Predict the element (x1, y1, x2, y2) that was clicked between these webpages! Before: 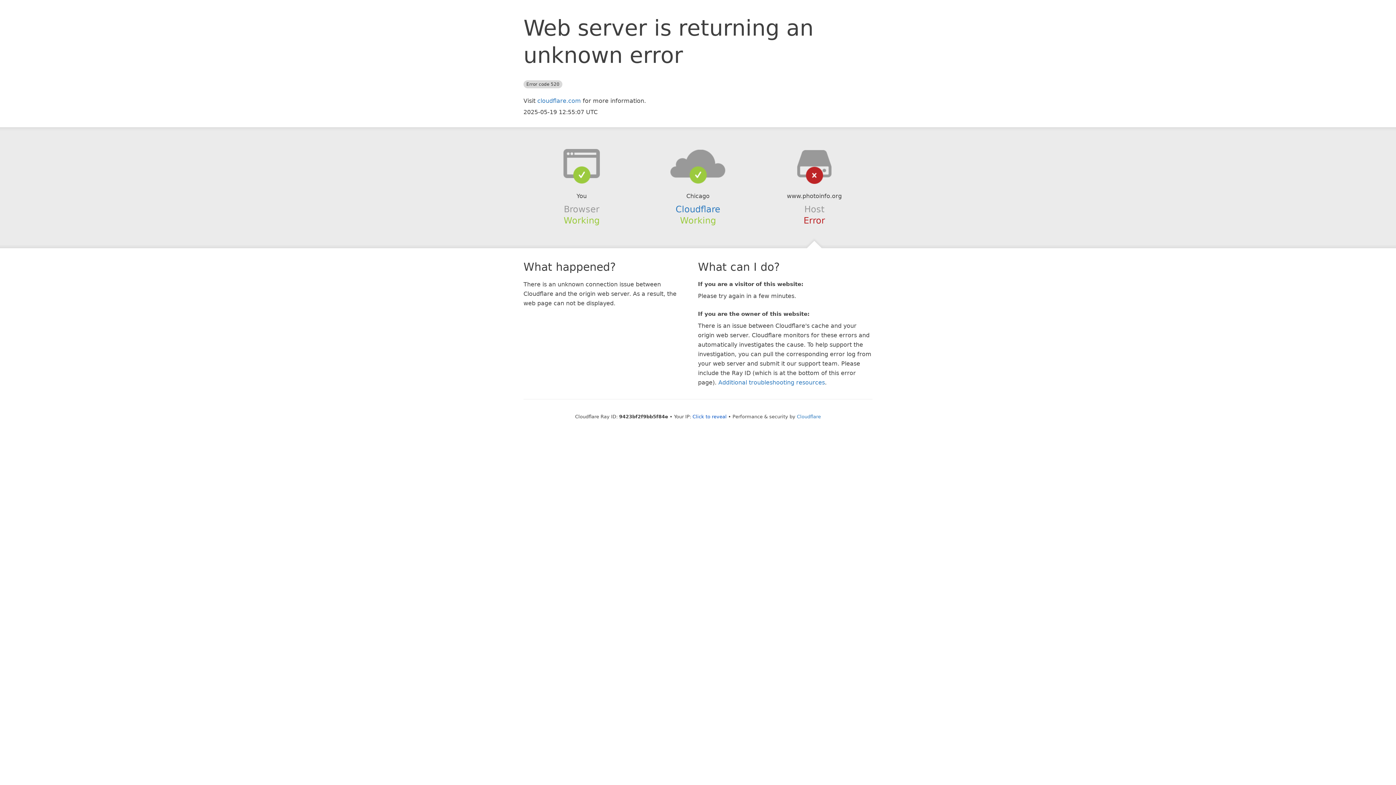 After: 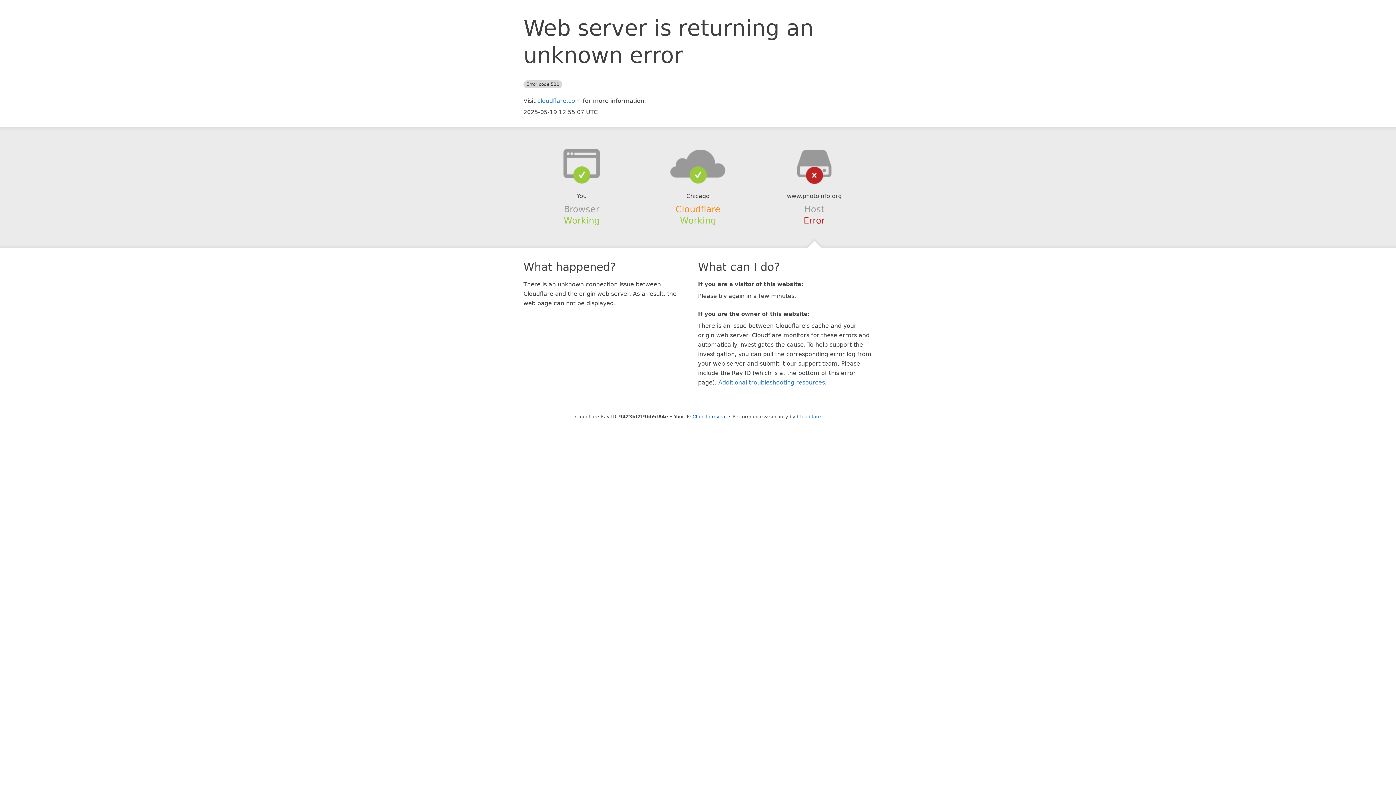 Action: bbox: (675, 204, 720, 214) label: Cloudflare